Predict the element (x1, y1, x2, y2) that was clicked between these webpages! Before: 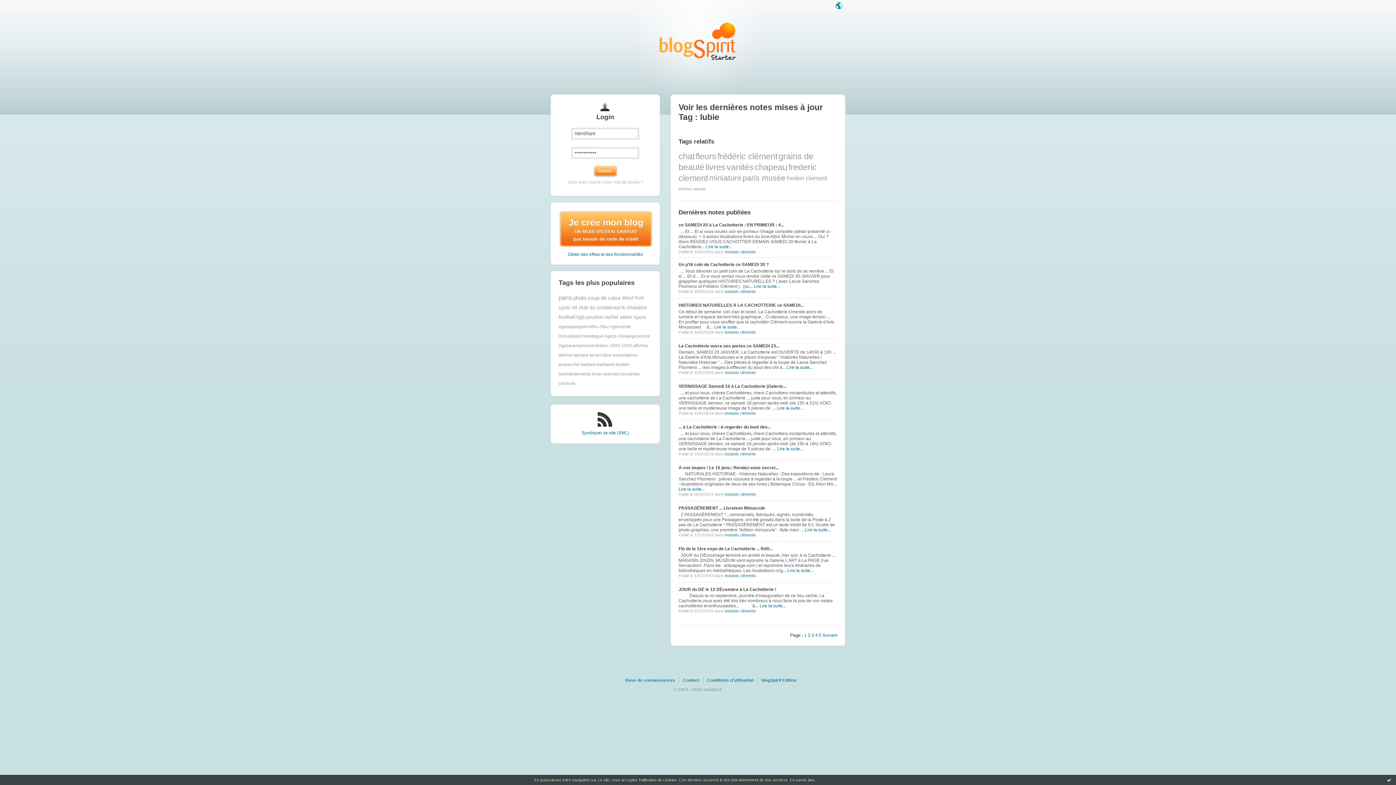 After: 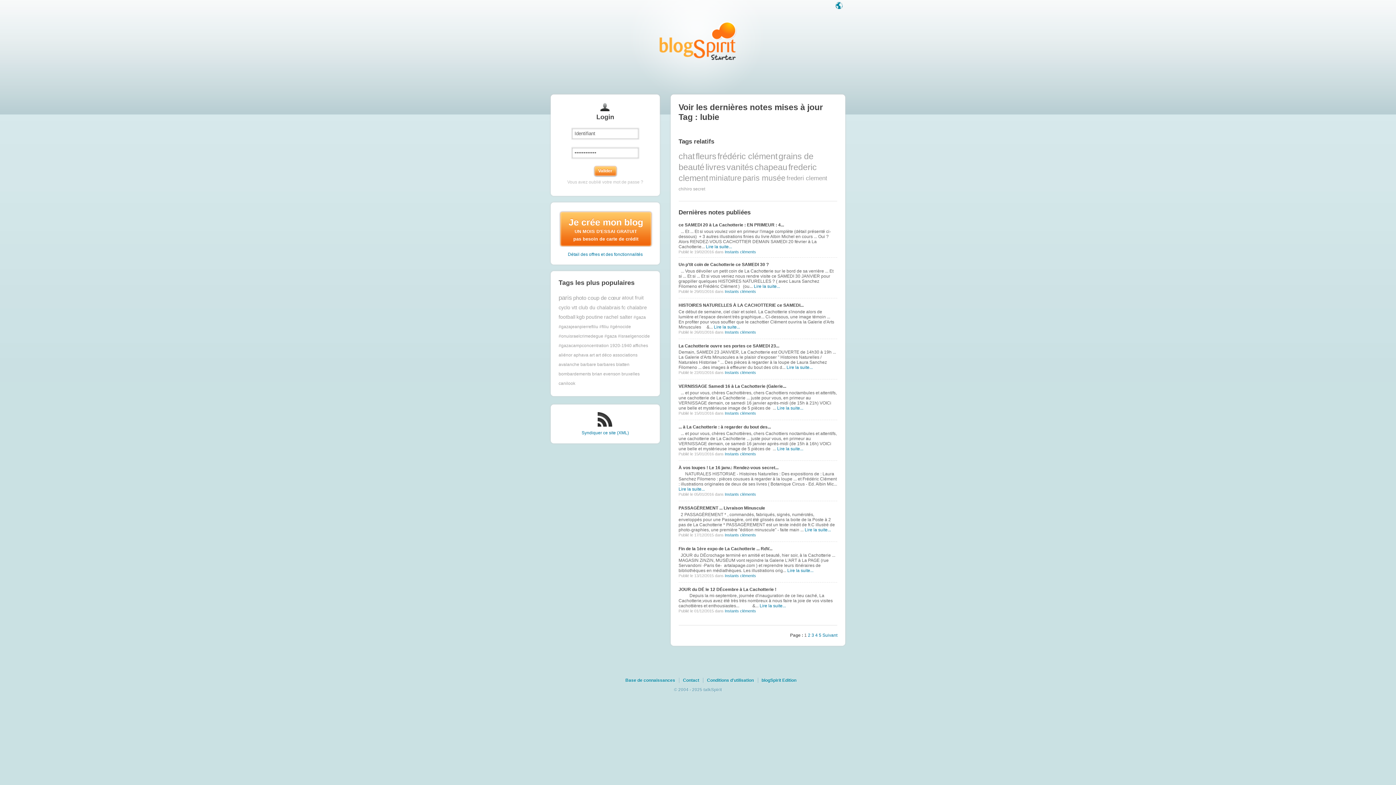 Action: bbox: (1386, 777, 1392, 783) label: Ok